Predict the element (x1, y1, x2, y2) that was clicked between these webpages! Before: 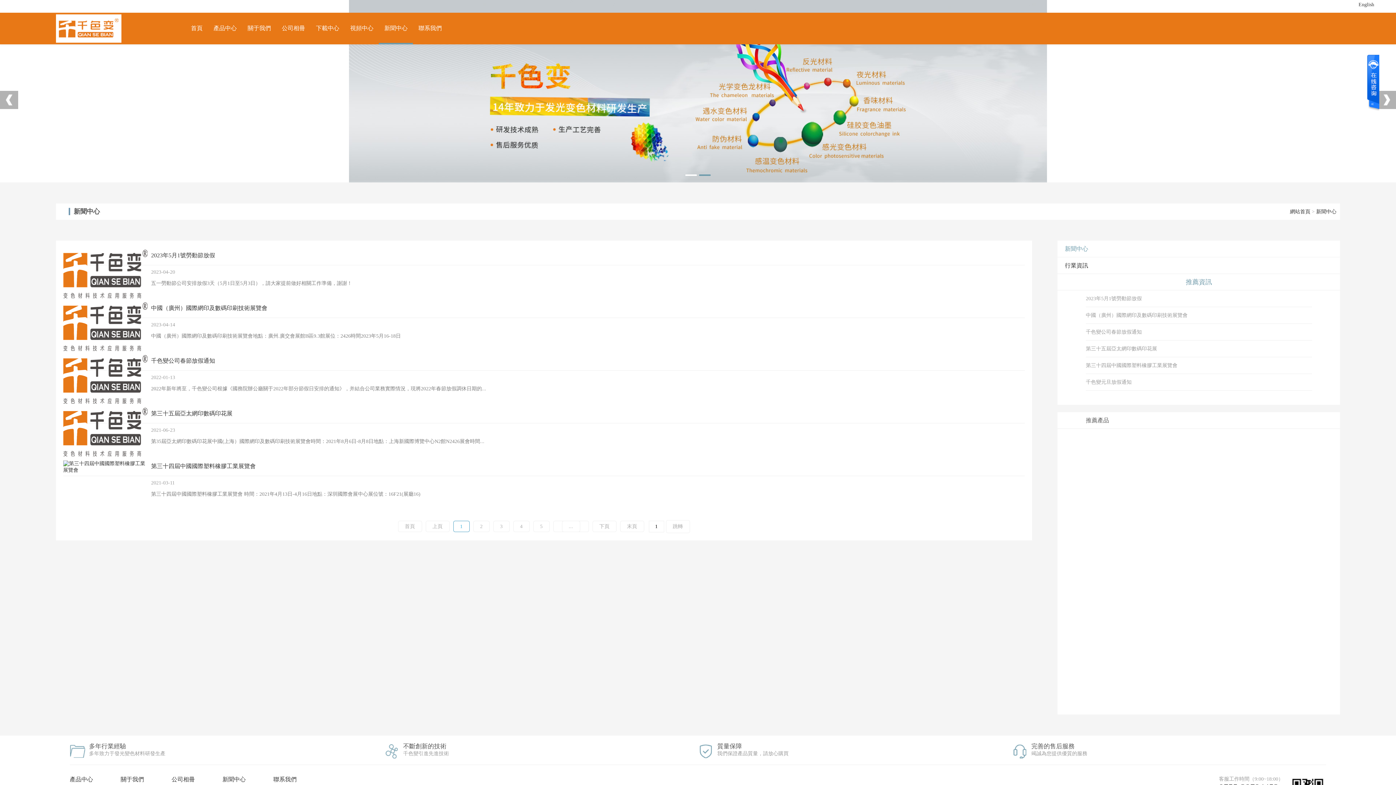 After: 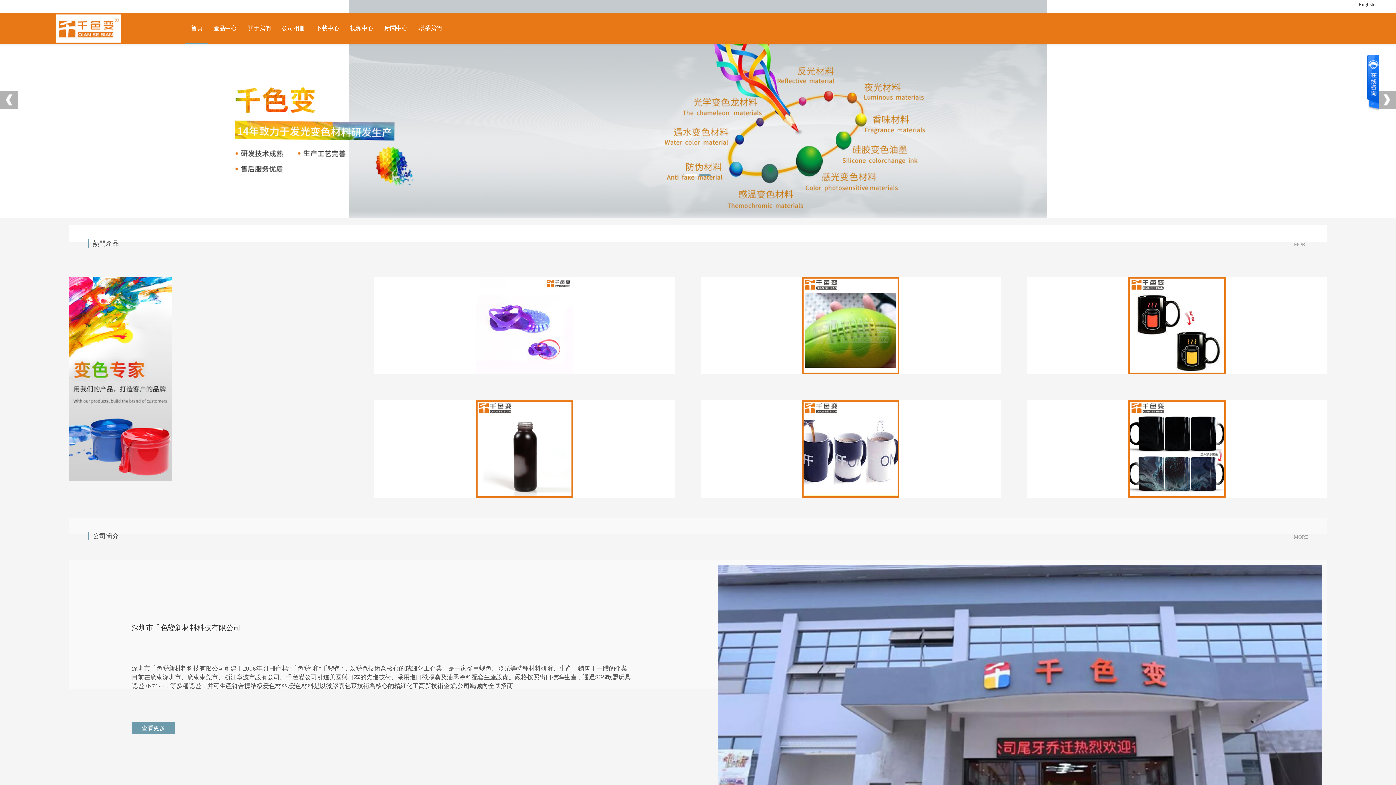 Action: bbox: (1290, 208, 1310, 214) label: 網站首頁